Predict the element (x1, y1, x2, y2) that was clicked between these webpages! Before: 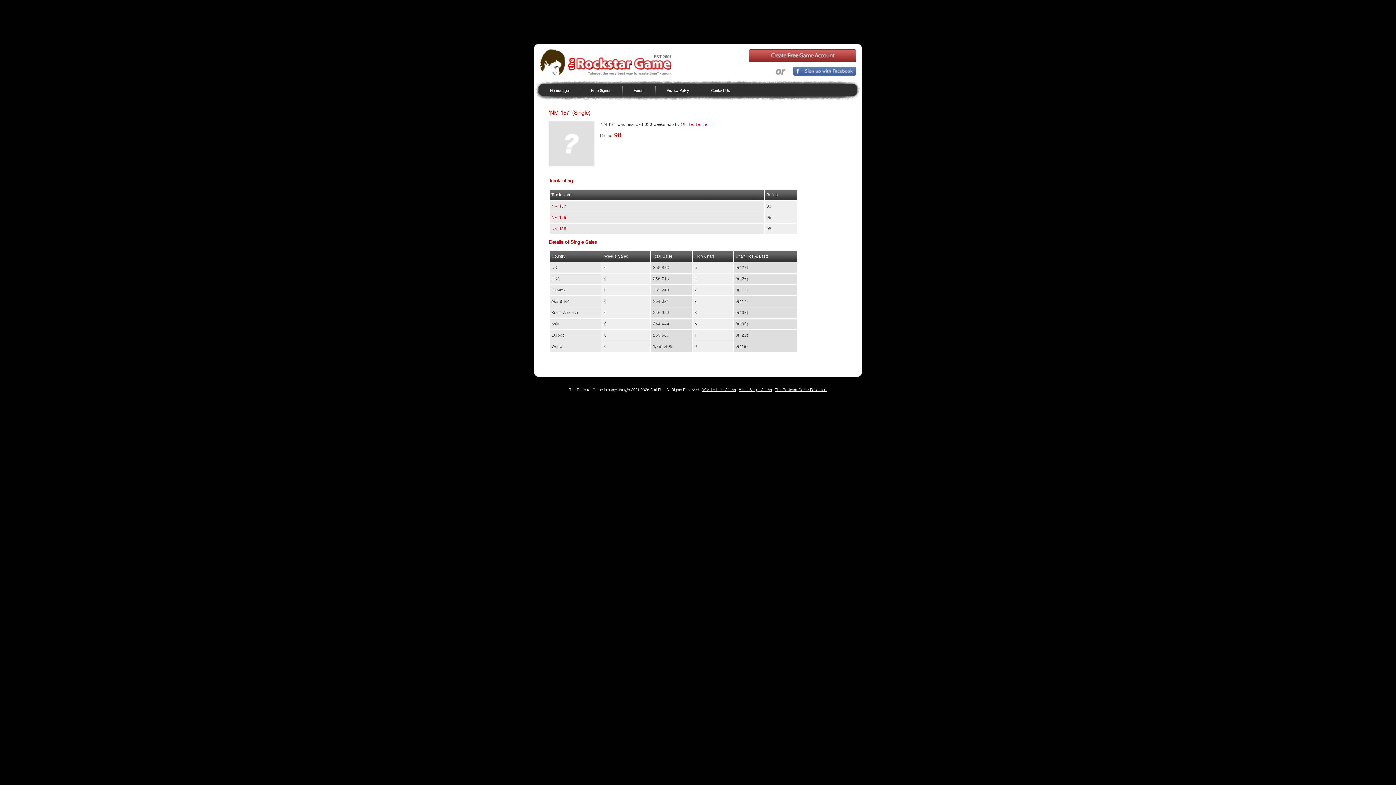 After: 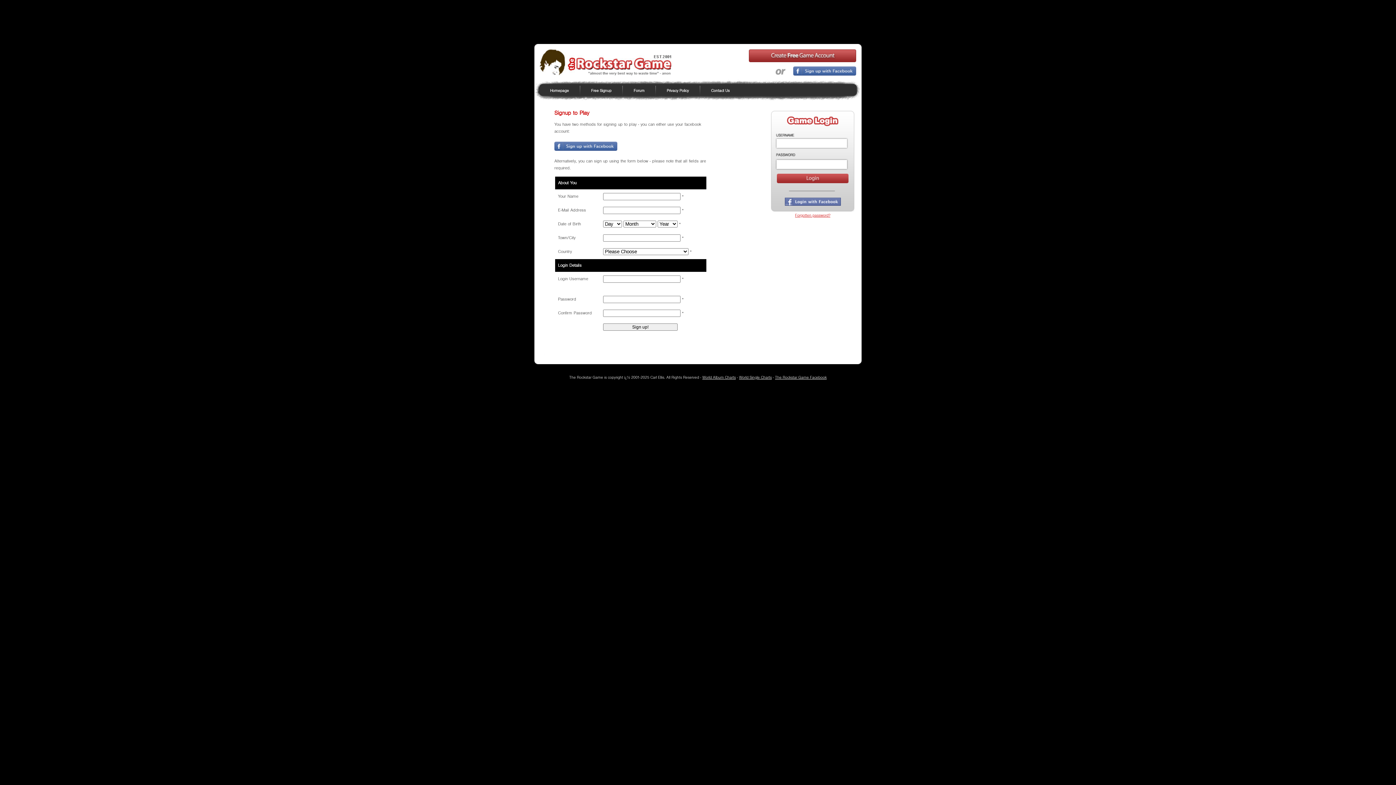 Action: bbox: (580, 84, 622, 97) label: Free Signup